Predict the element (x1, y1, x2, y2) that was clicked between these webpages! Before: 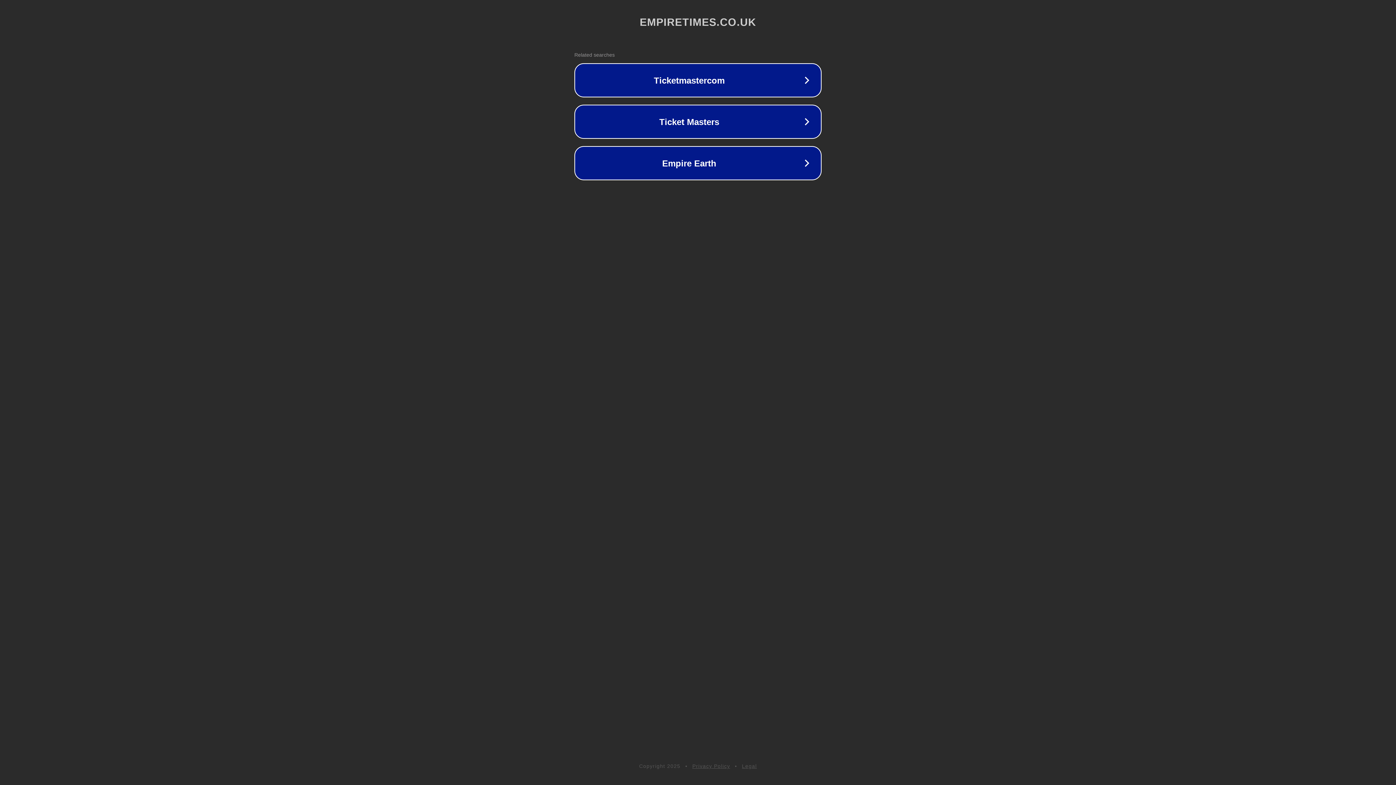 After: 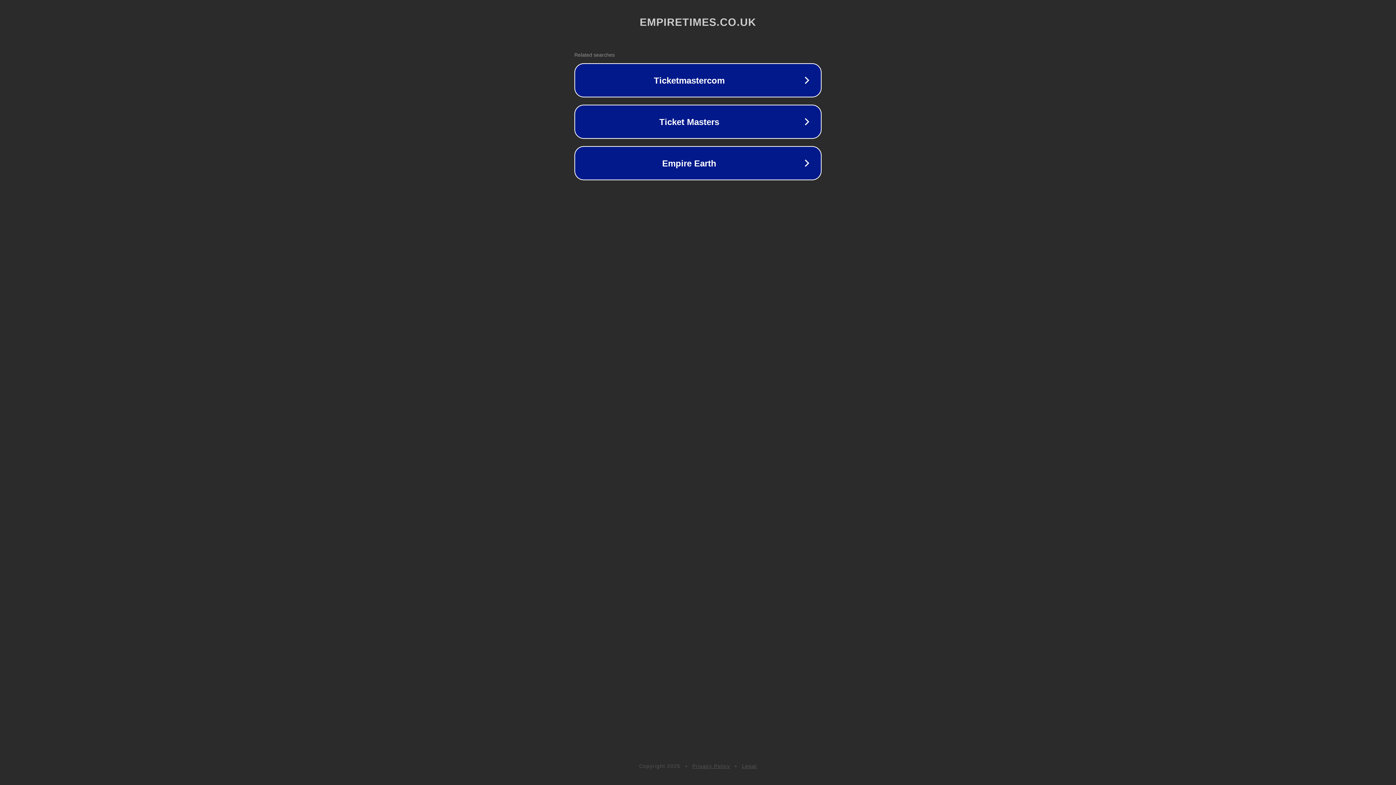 Action: label: Privacy Policy bbox: (692, 763, 730, 769)